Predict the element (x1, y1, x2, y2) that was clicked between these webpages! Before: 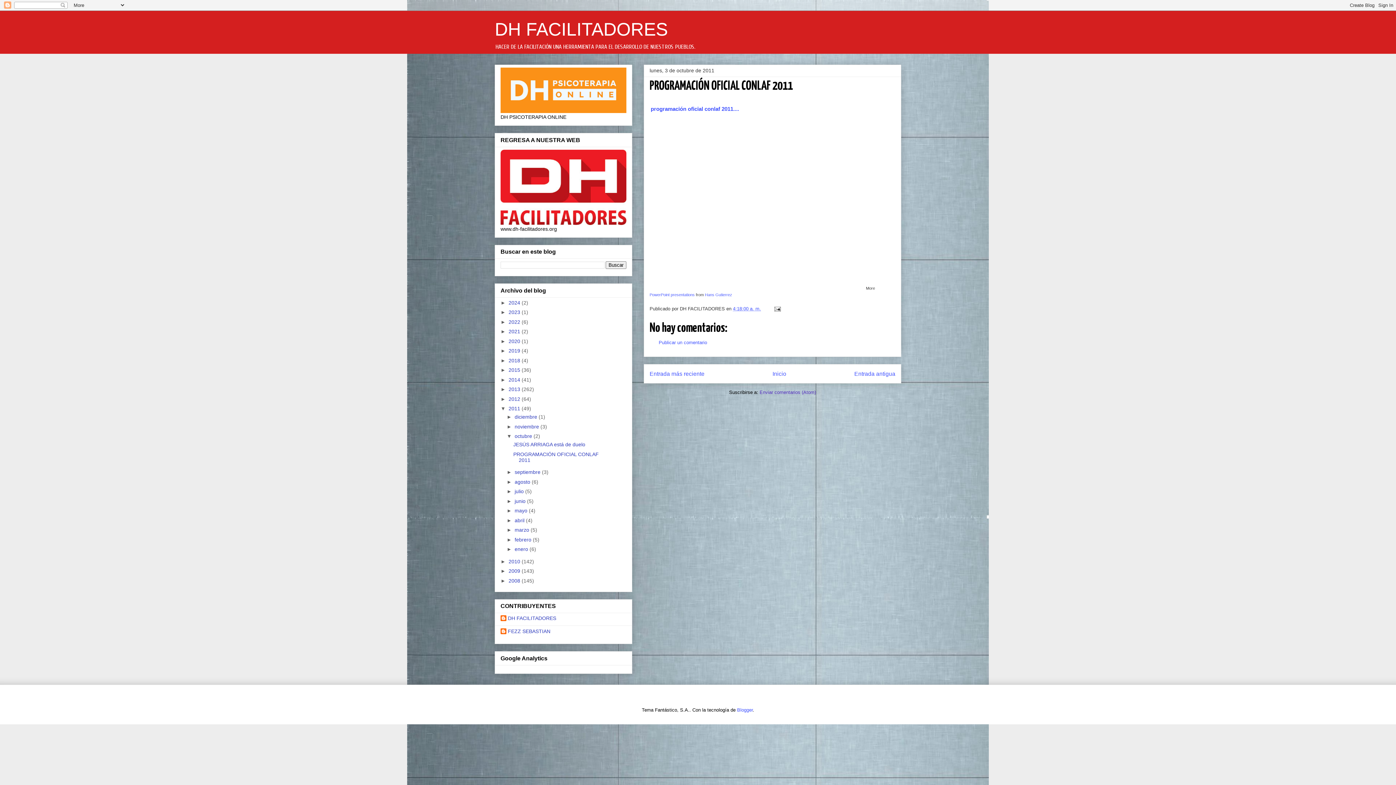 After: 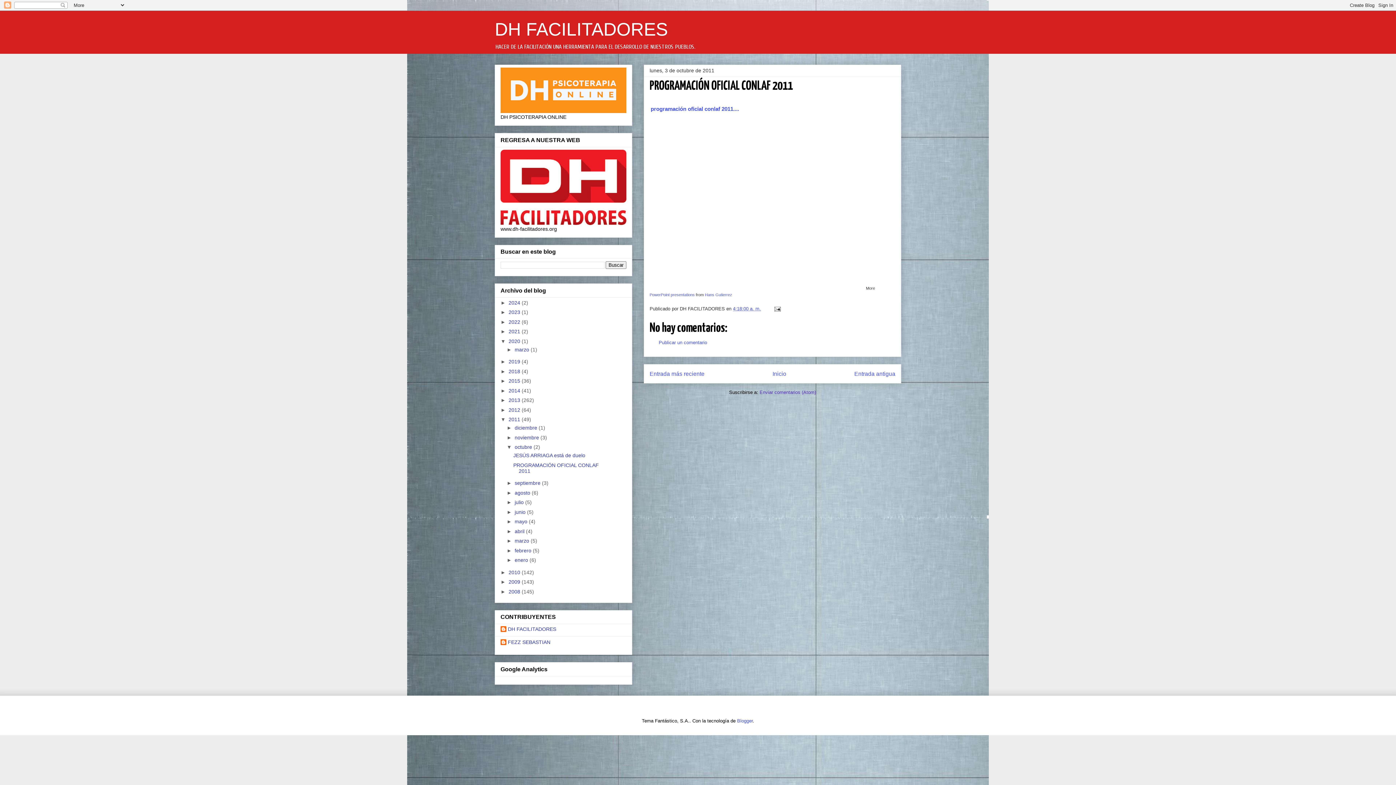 Action: bbox: (500, 338, 508, 344) label: ►  